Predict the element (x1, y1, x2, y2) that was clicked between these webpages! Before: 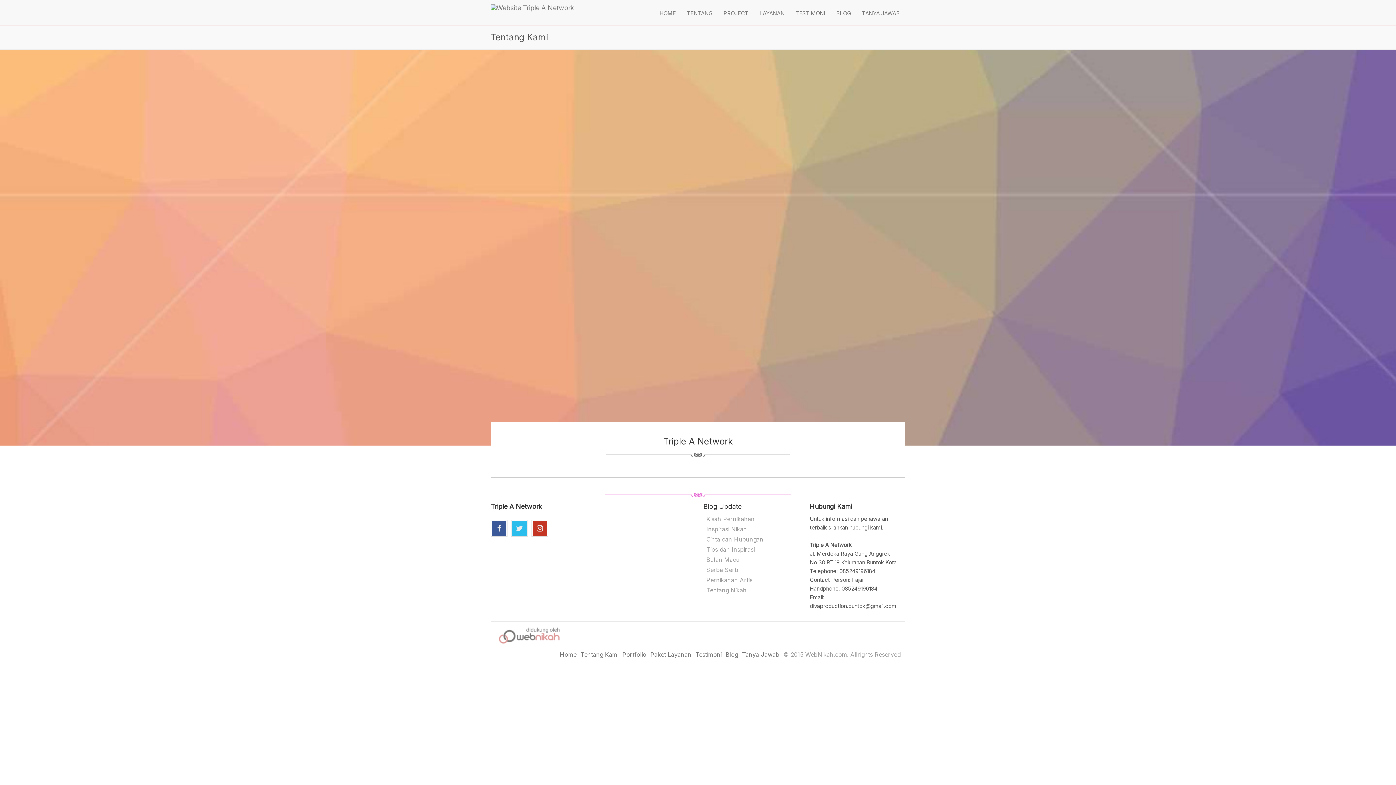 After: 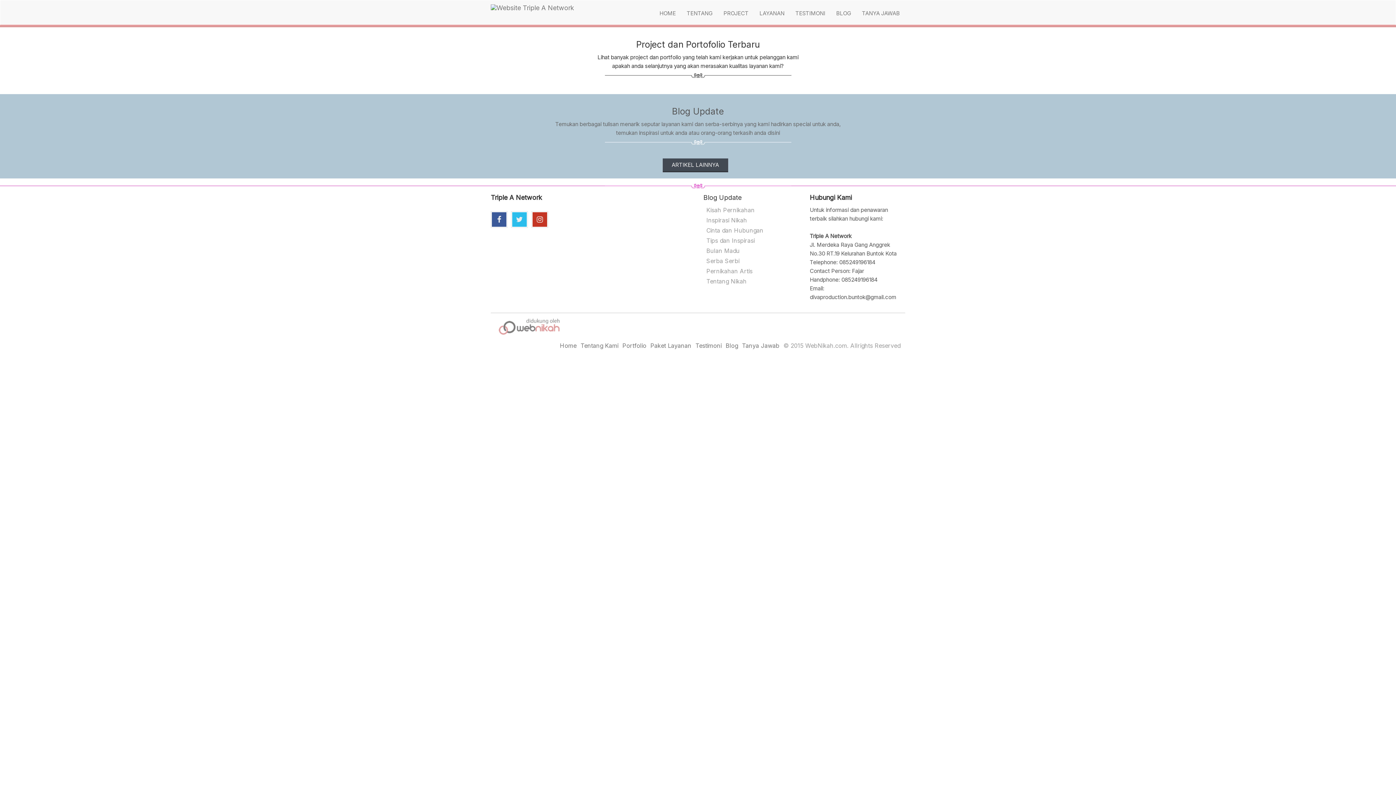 Action: bbox: (560, 651, 576, 658) label: Home